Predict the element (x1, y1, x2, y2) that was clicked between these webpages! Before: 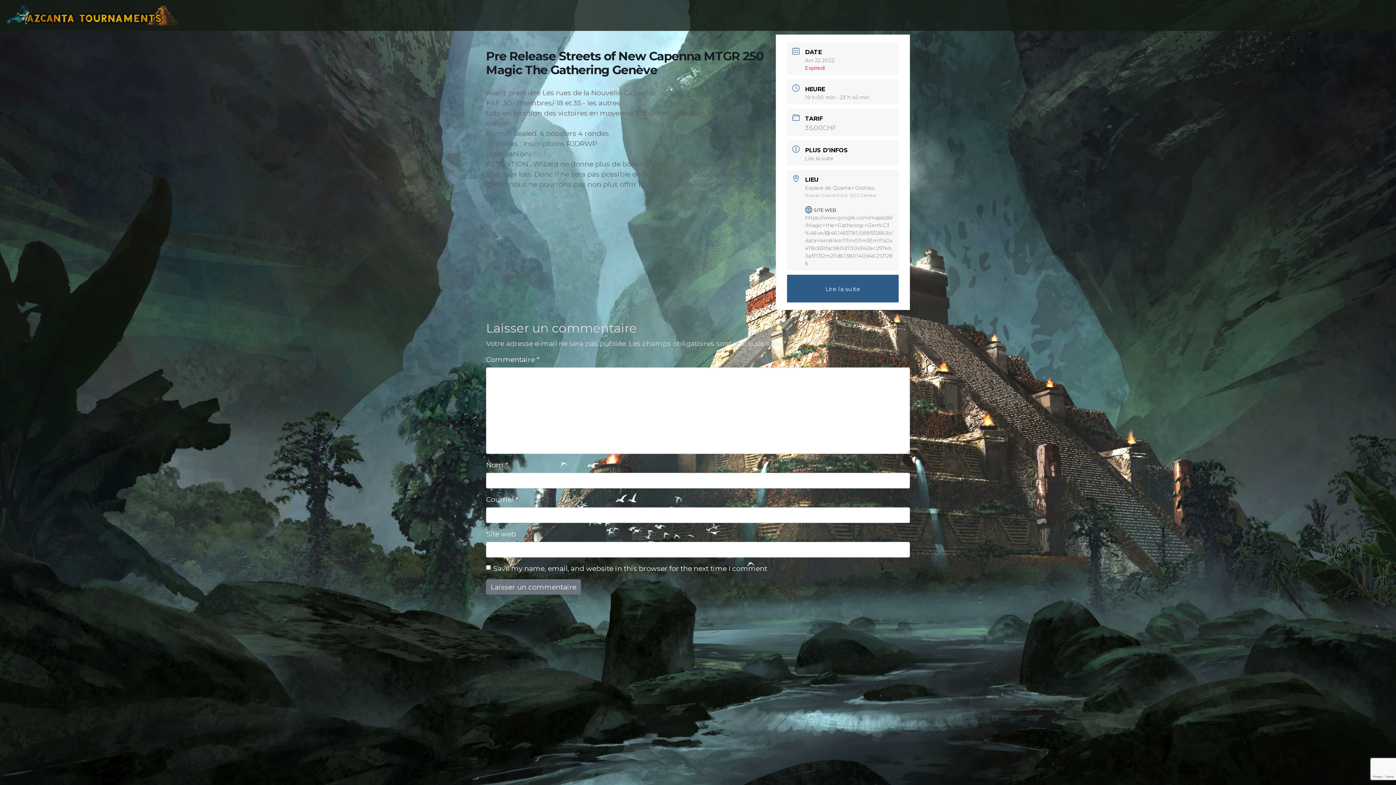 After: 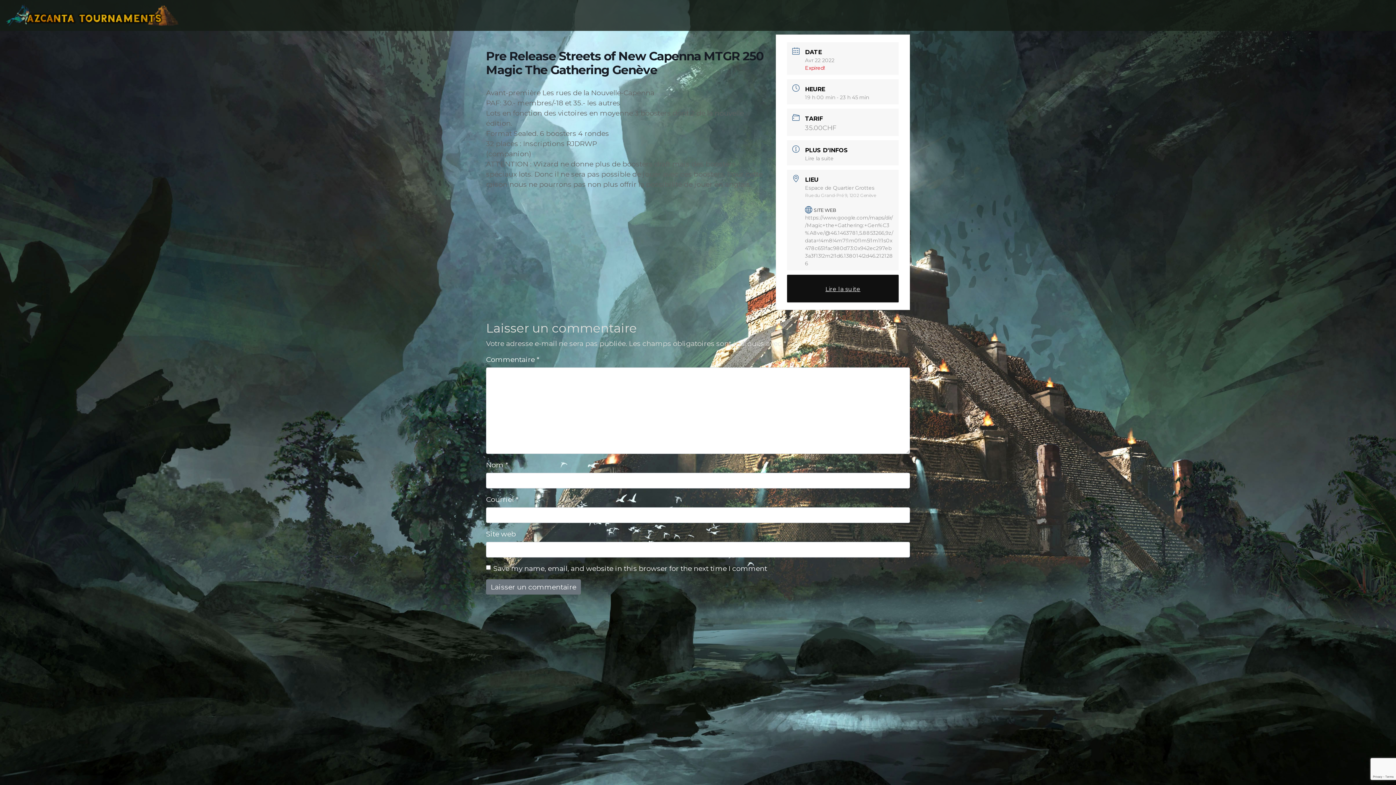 Action: label: Lire la suite bbox: (787, 275, 898, 302)